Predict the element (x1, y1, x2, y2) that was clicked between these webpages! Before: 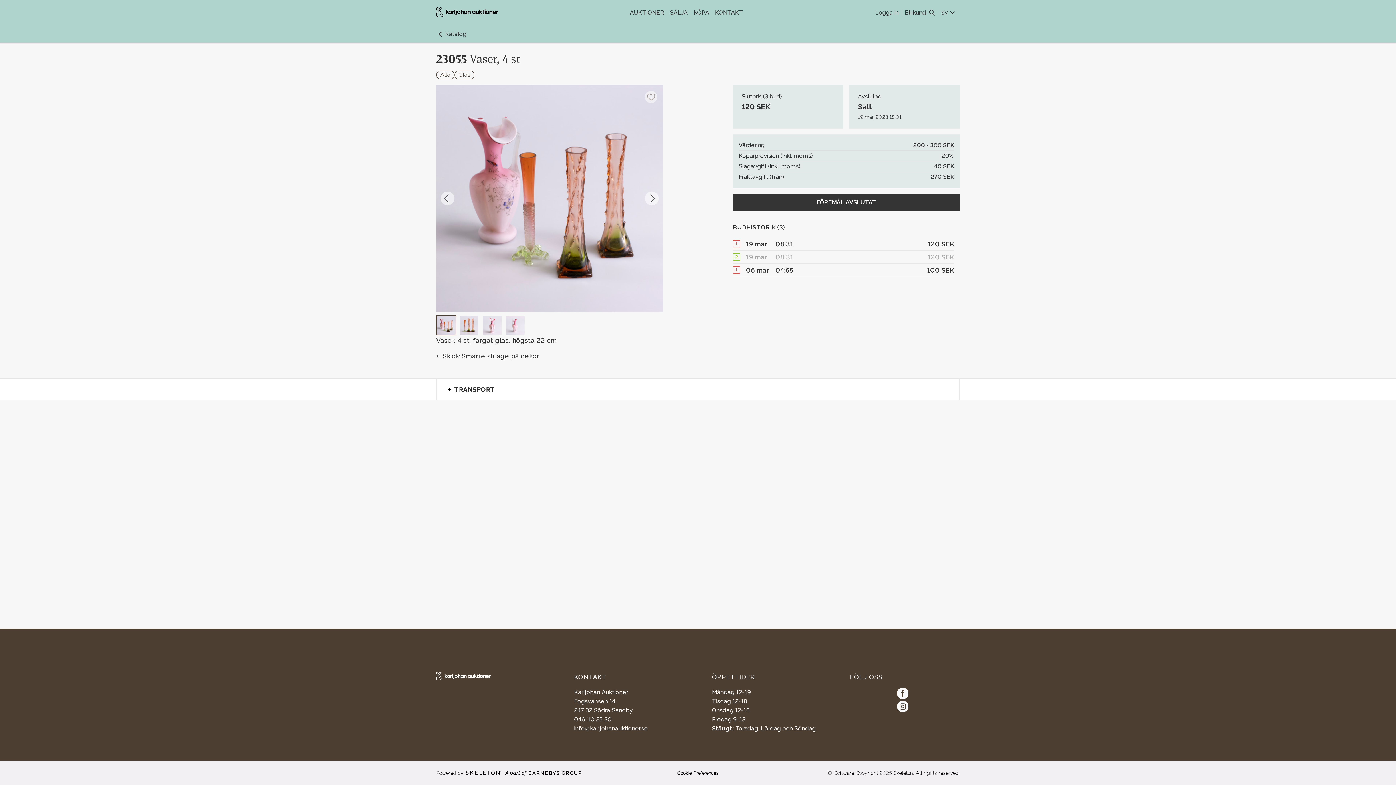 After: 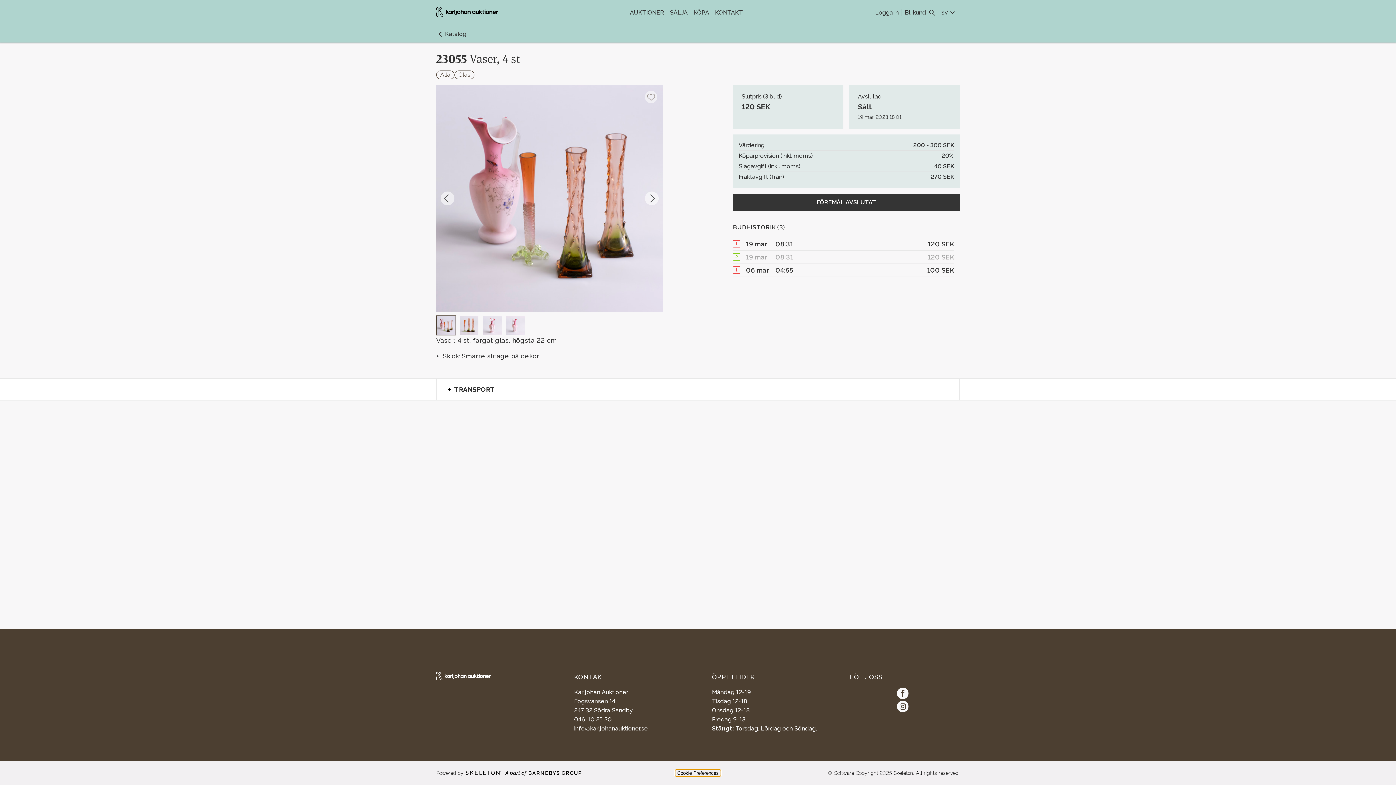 Action: label: Cookie Preferences bbox: (675, 770, 721, 776)